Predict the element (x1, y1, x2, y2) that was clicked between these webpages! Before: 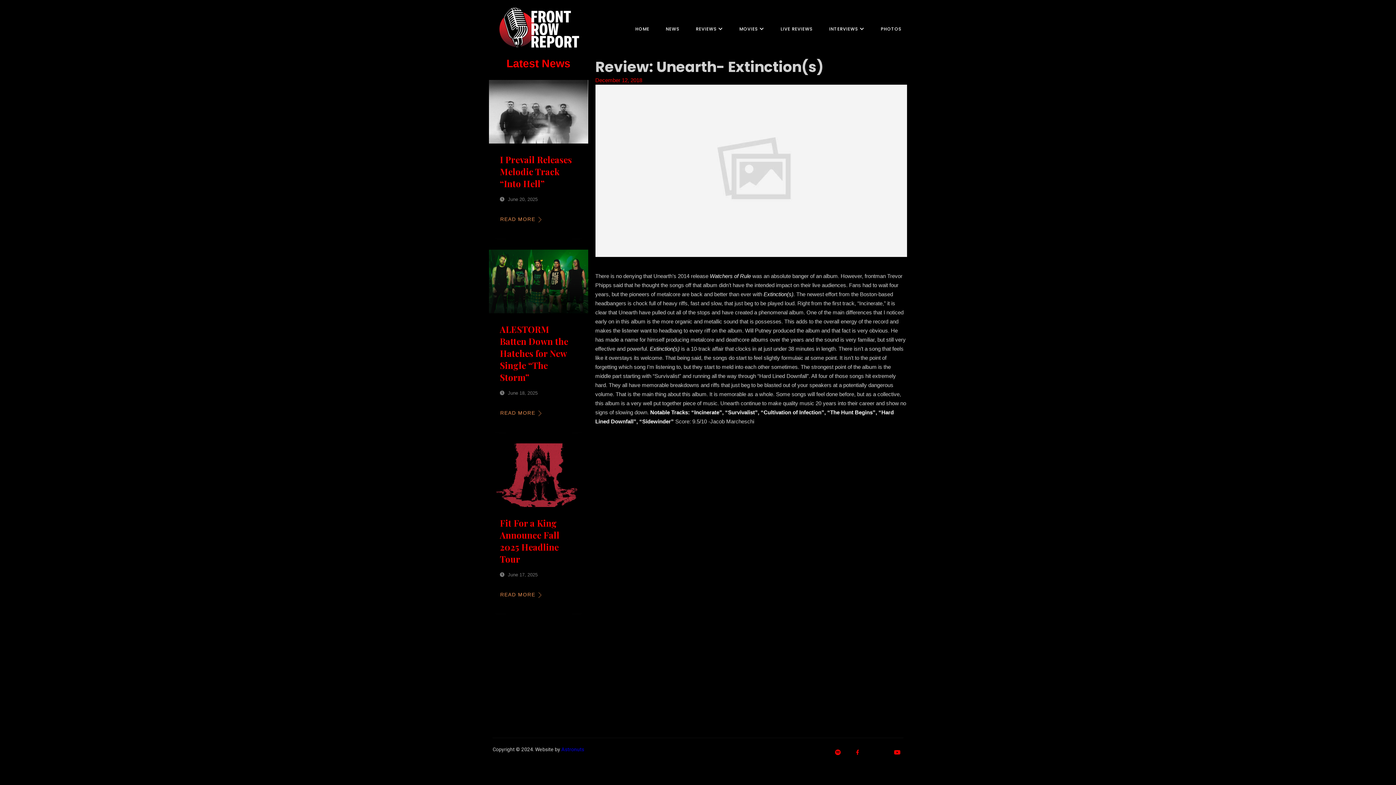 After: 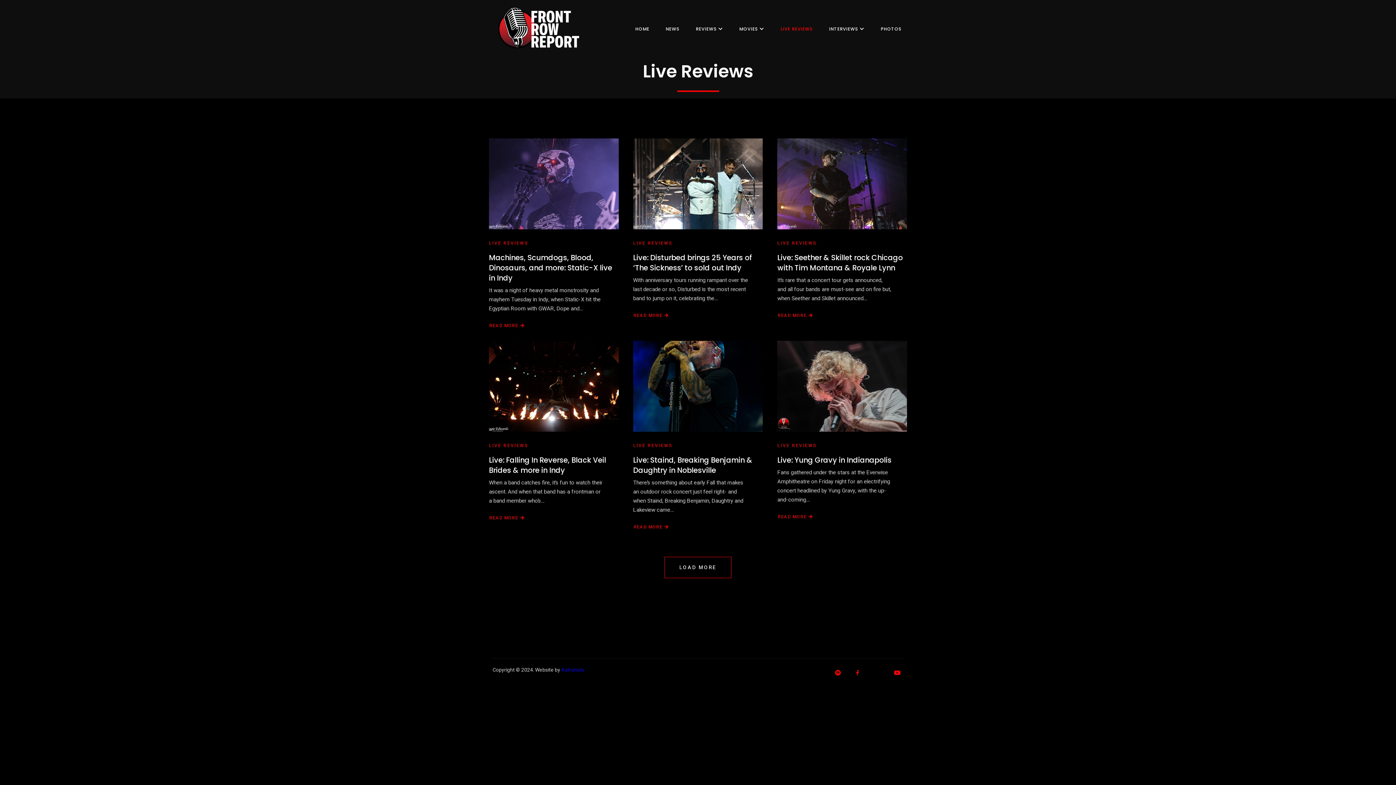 Action: bbox: (769, 20, 818, 38) label: LIVE REVIEWS